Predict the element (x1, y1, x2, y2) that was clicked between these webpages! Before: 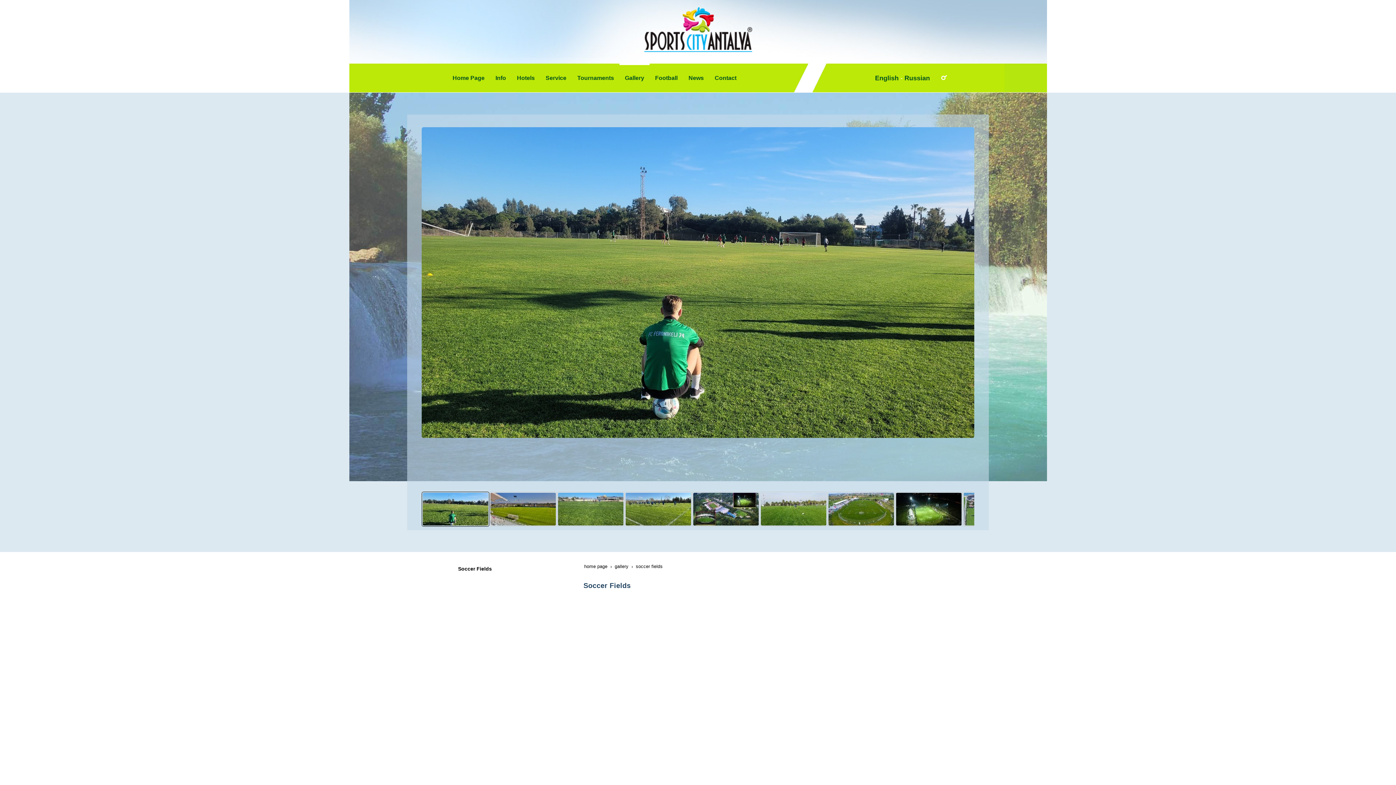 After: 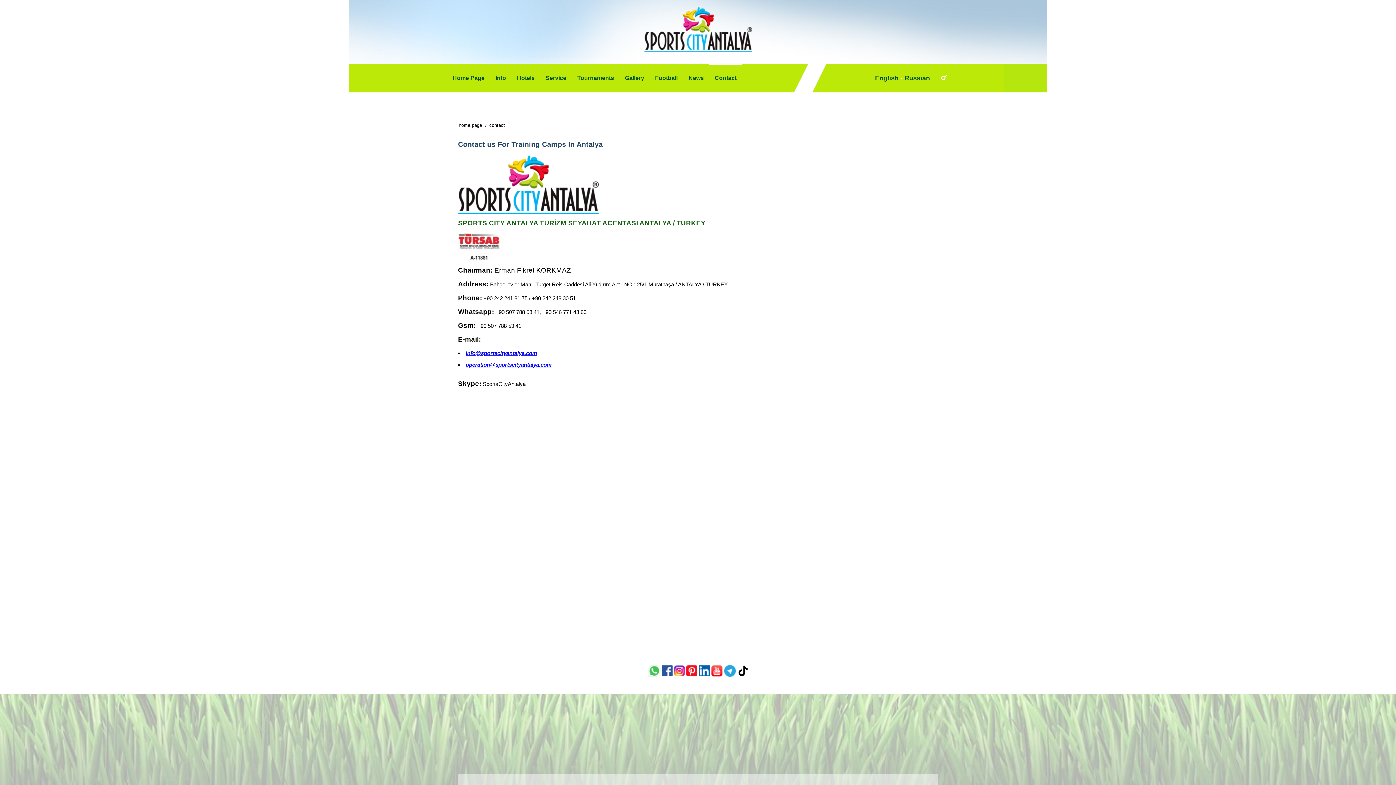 Action: label: Contact bbox: (709, 63, 742, 92)